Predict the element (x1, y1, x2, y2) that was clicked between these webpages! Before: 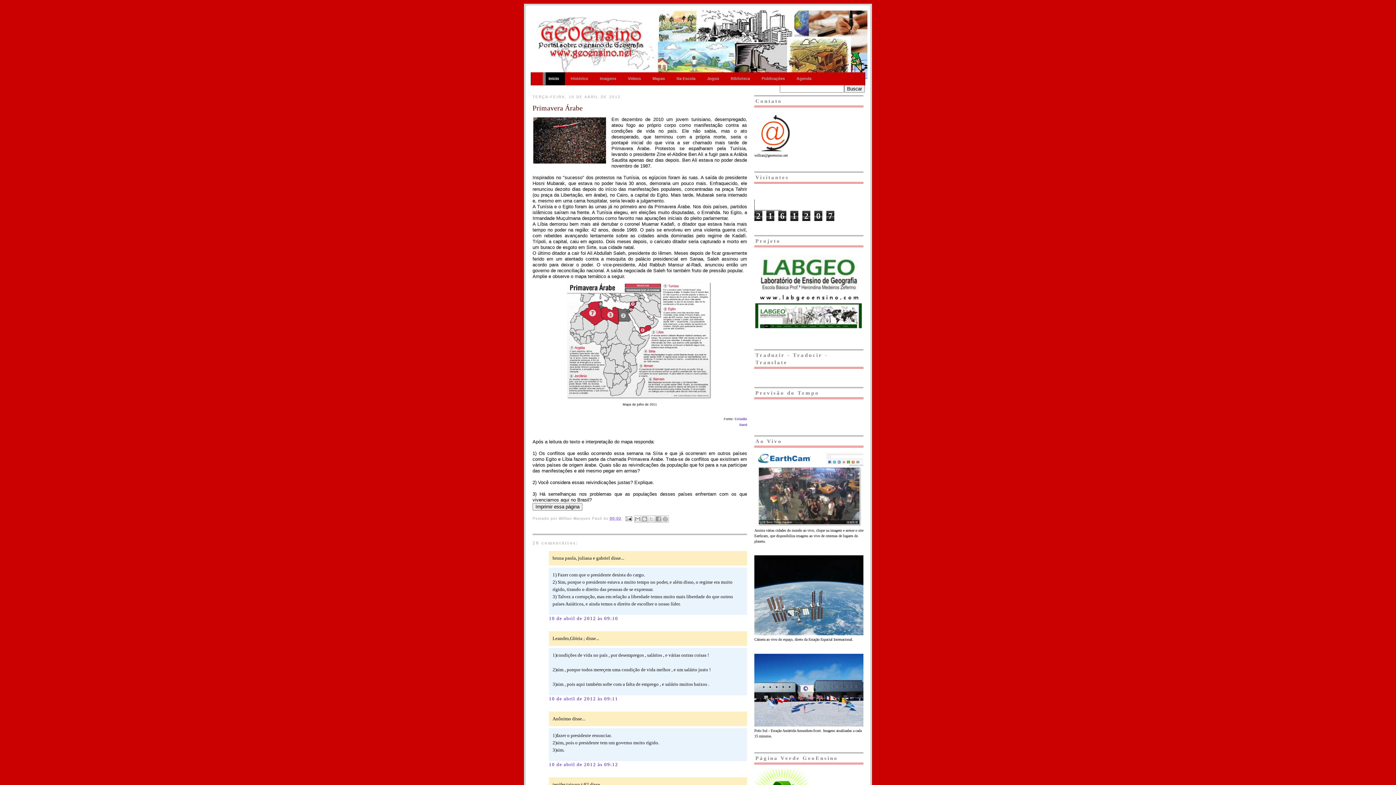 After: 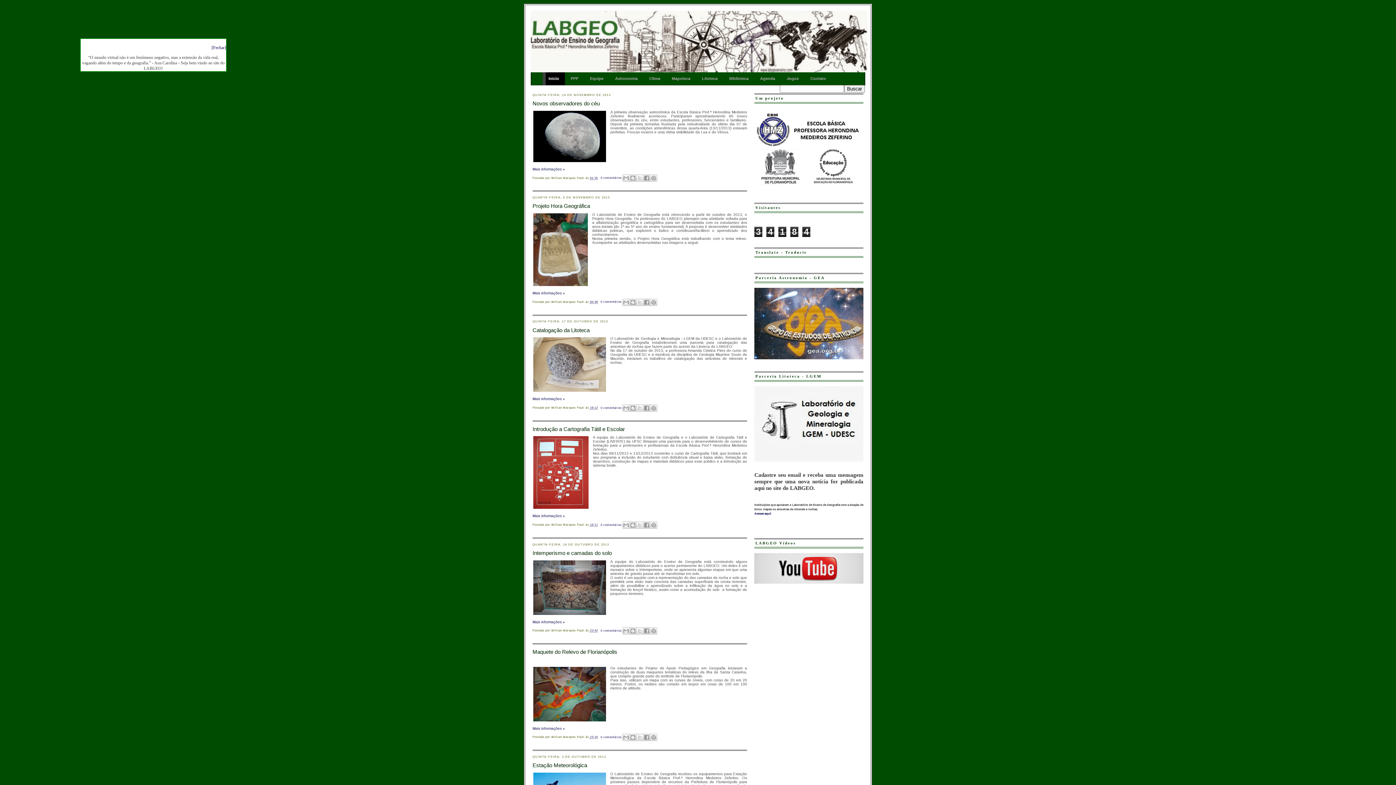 Action: bbox: (754, 331, 877, 335)